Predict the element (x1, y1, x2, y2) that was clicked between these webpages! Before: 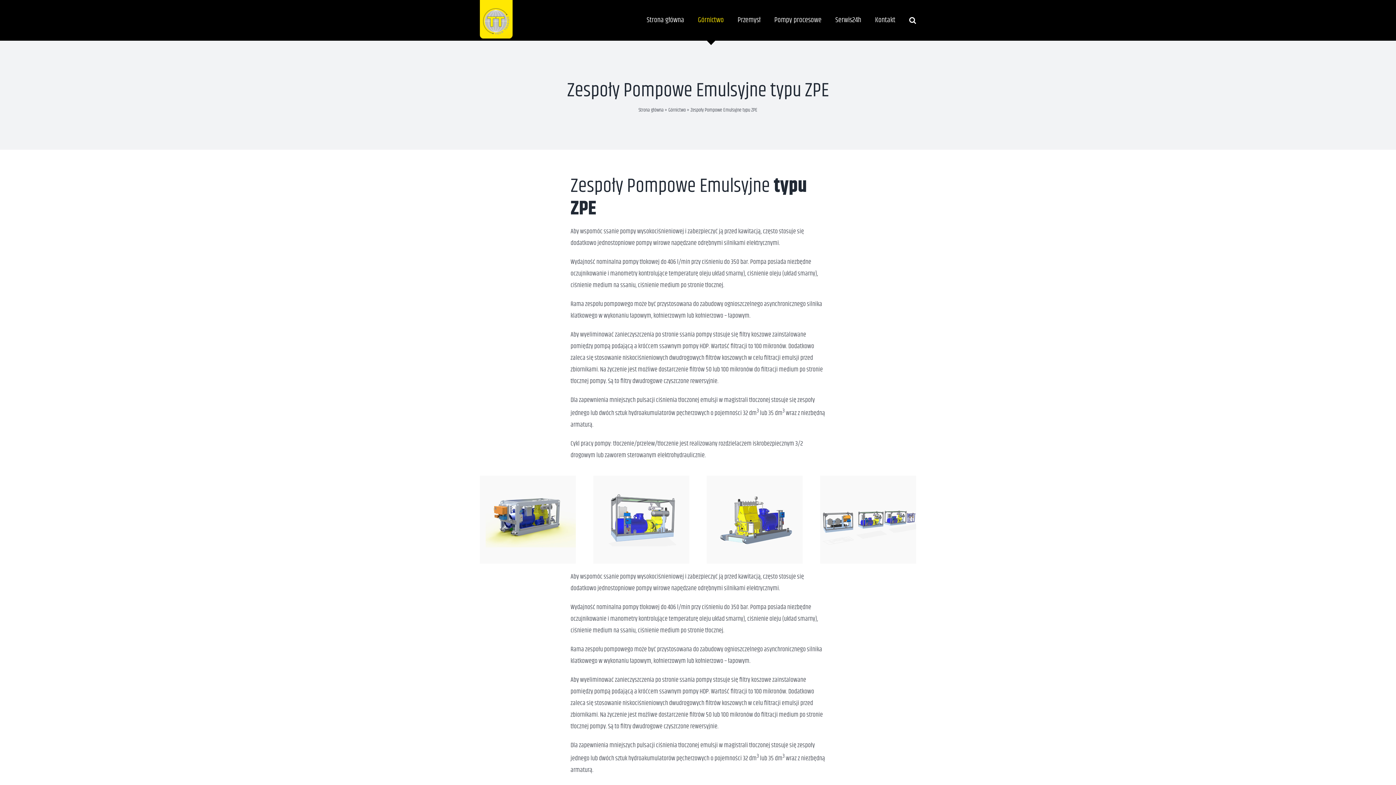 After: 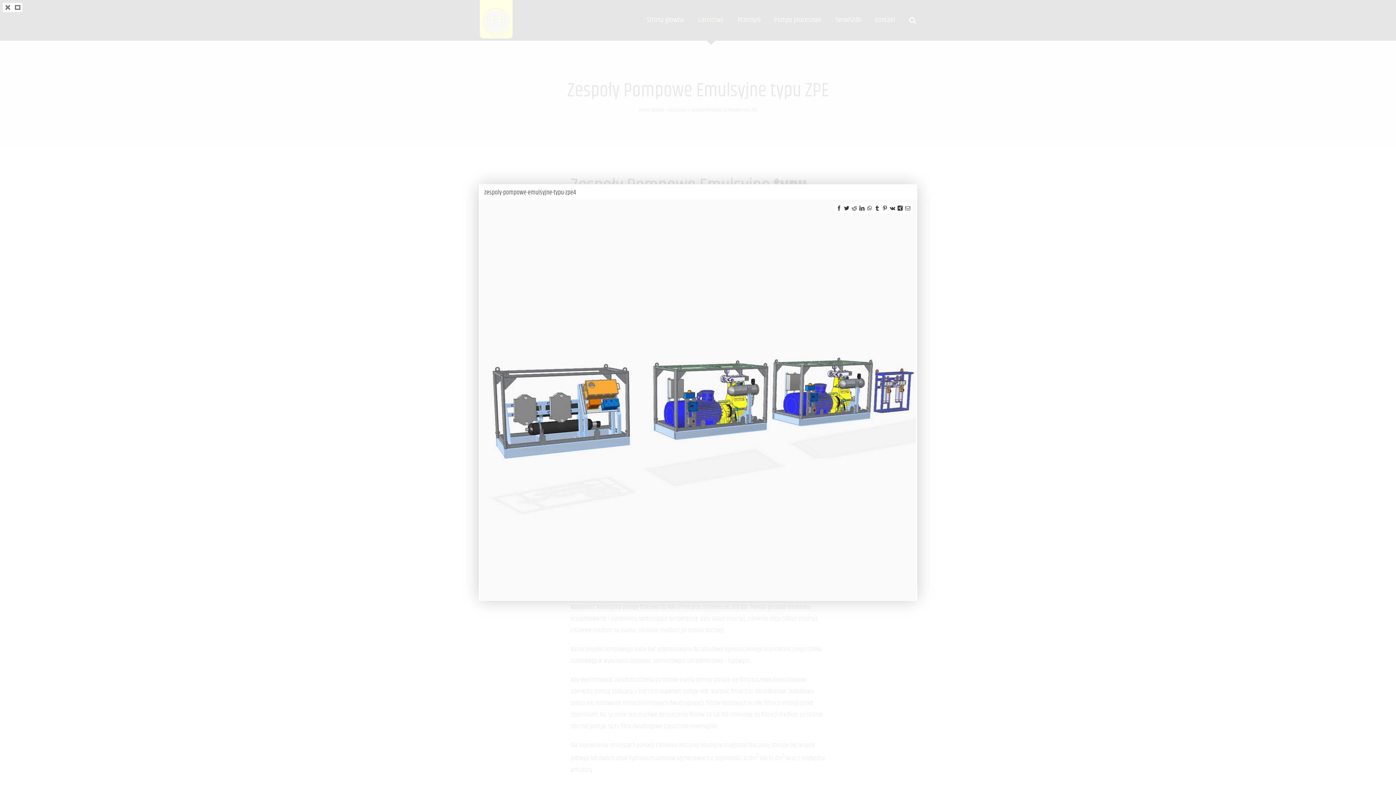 Action: bbox: (820, 474, 916, 484)